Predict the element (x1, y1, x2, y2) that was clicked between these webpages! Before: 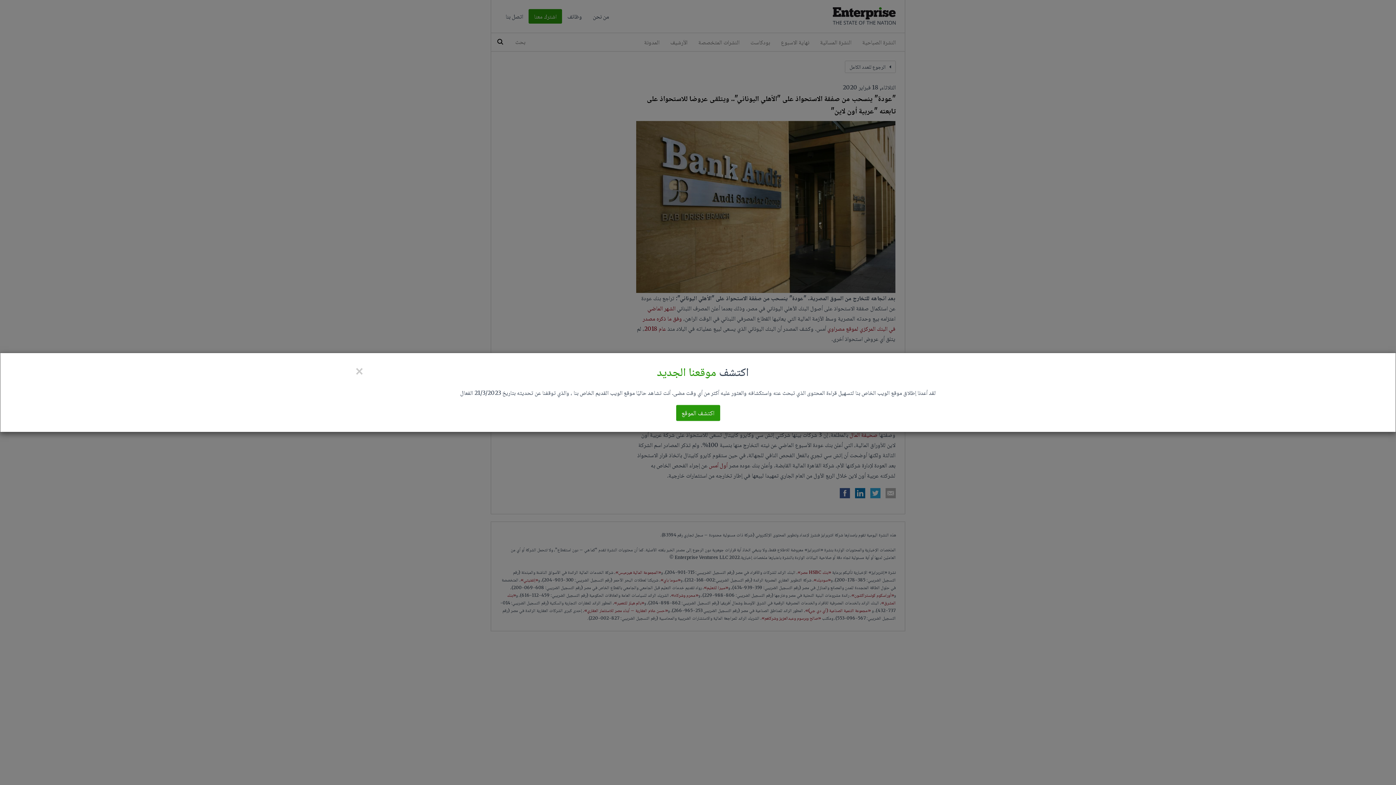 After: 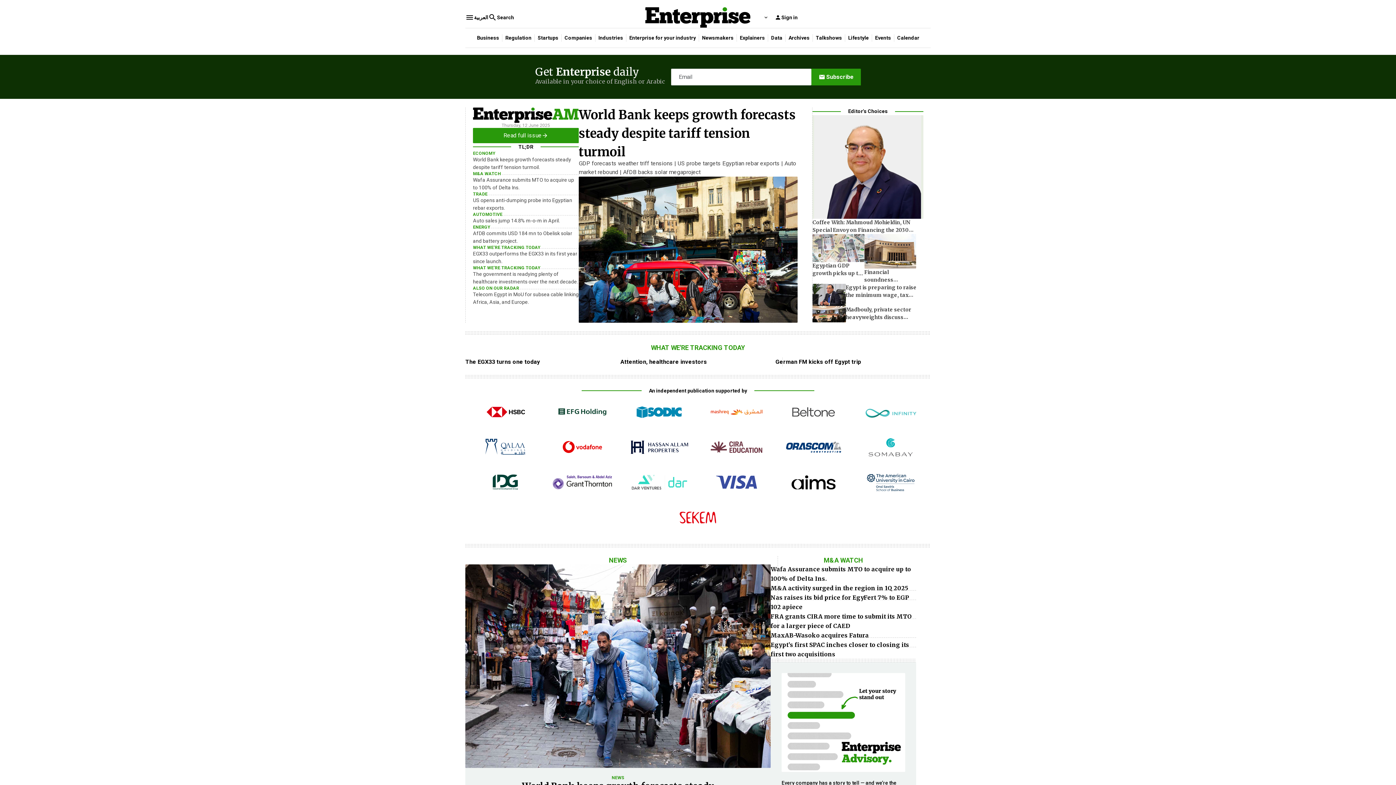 Action: bbox: (676, 405, 720, 421) label: اكتشف الموقع